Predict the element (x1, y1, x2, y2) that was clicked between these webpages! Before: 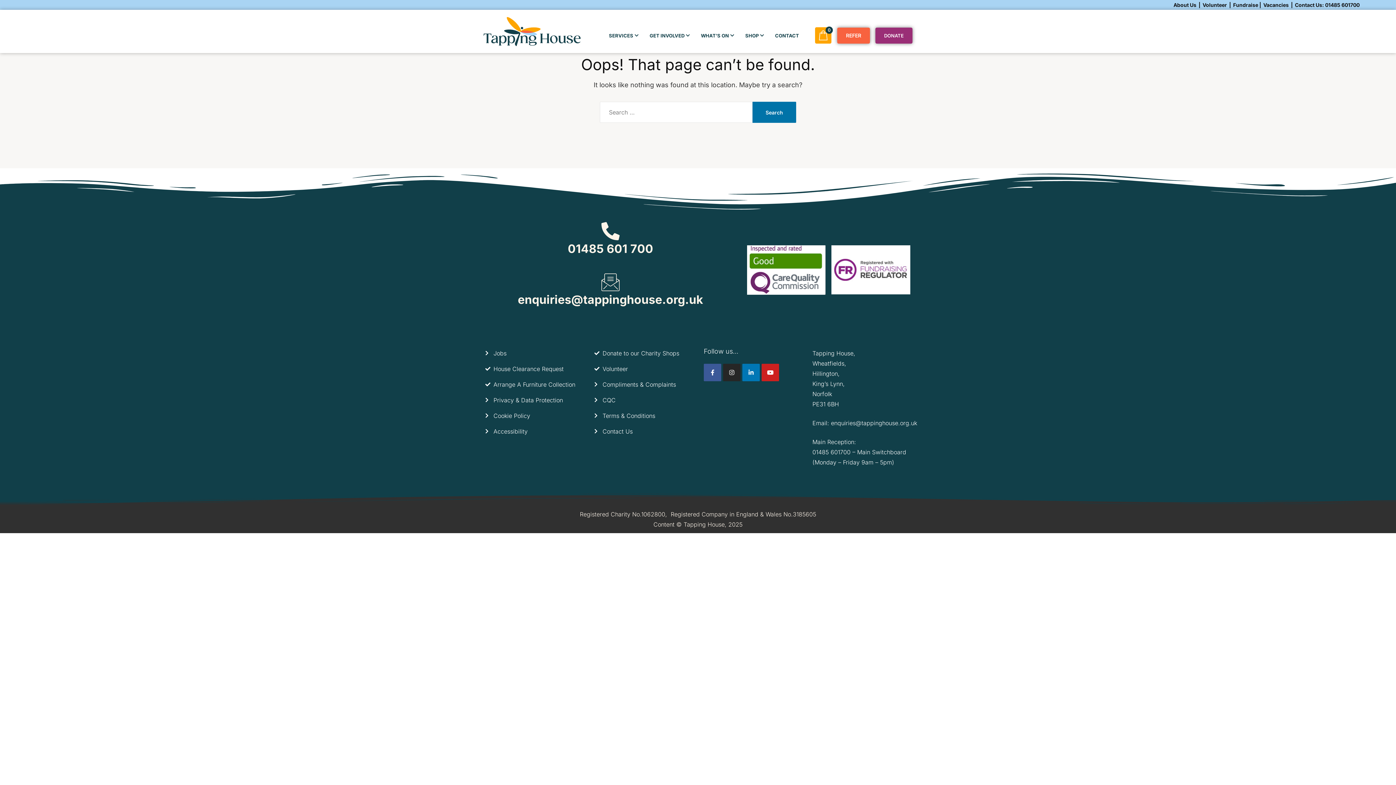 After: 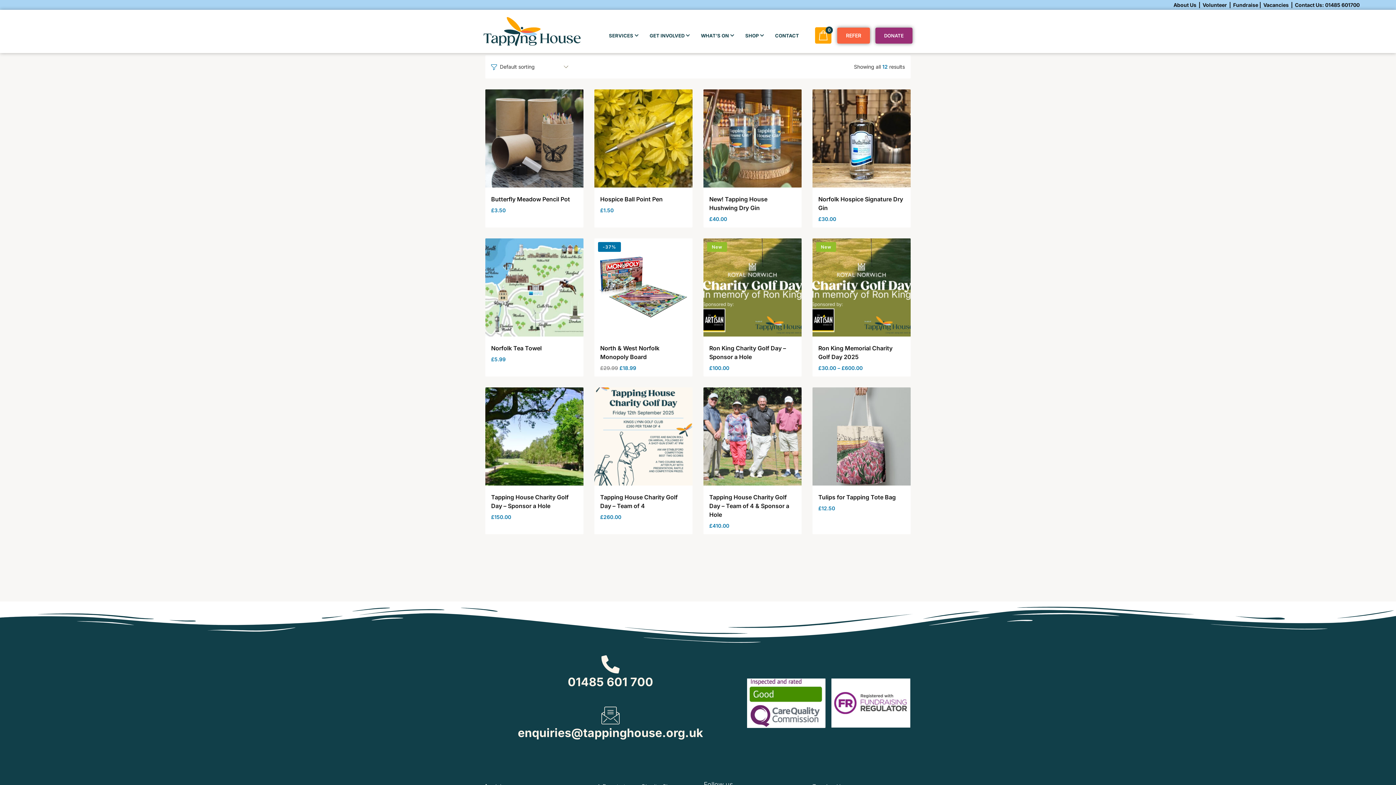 Action: bbox: (738, 27, 767, 43) label: SHOP